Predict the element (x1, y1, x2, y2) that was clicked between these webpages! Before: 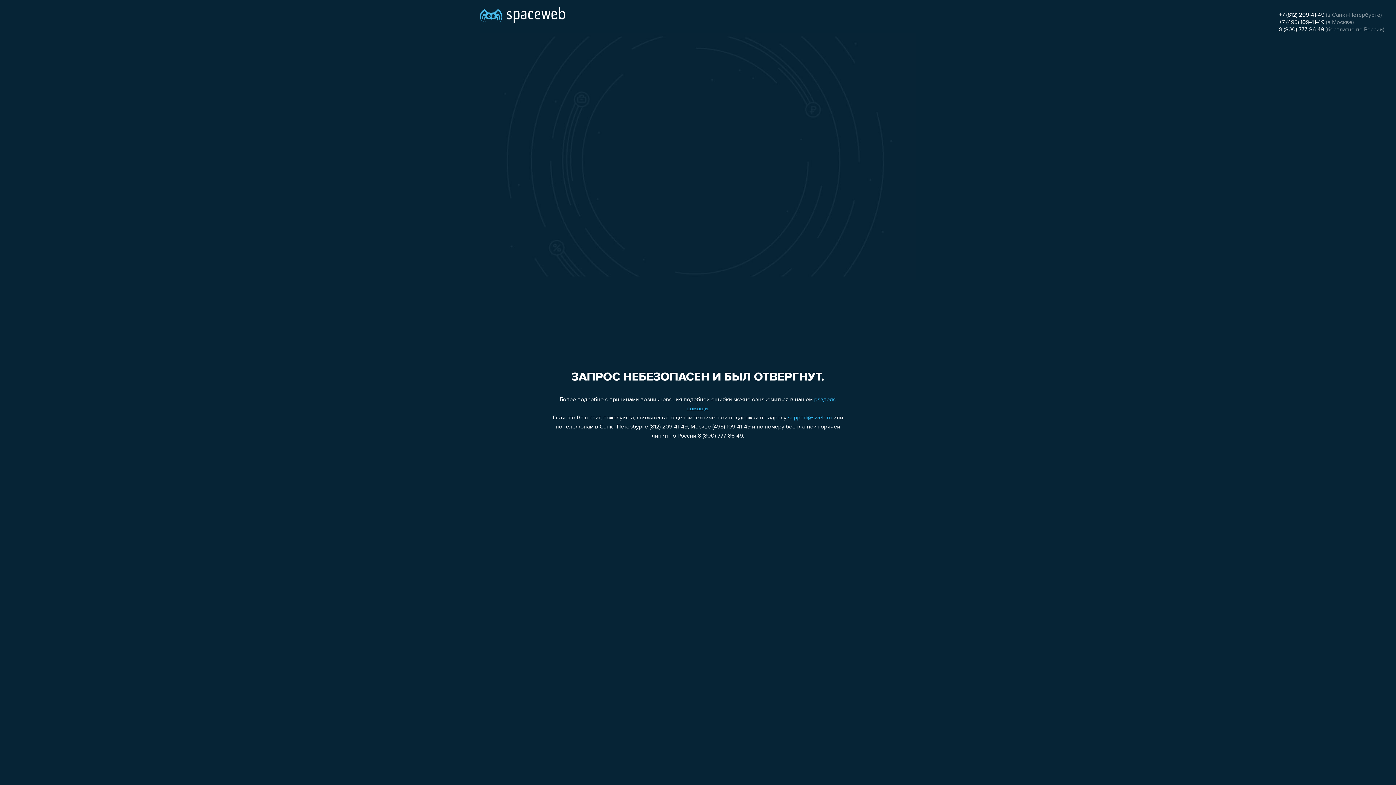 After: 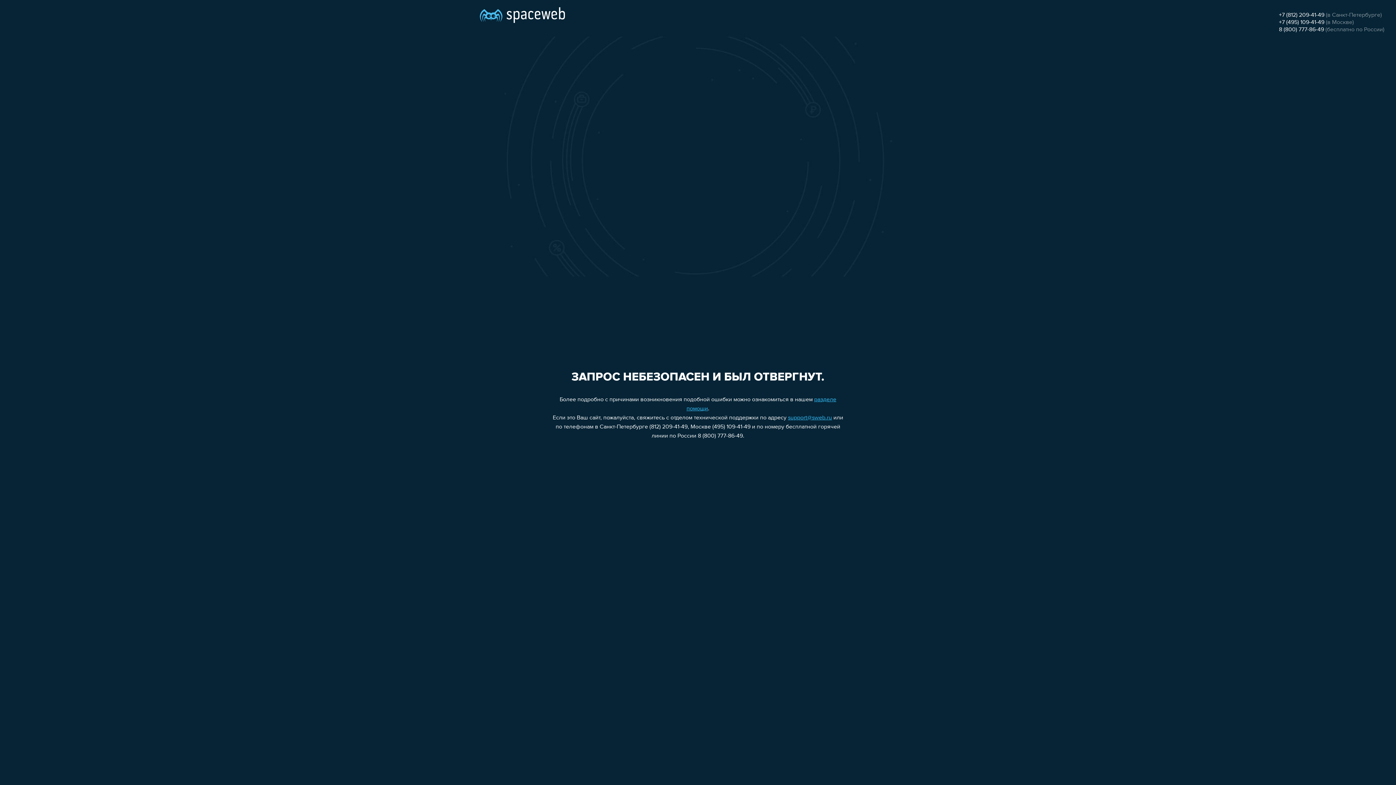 Action: label: +7 (812) 209-41-49 bbox: (1279, 12, 1324, 18)